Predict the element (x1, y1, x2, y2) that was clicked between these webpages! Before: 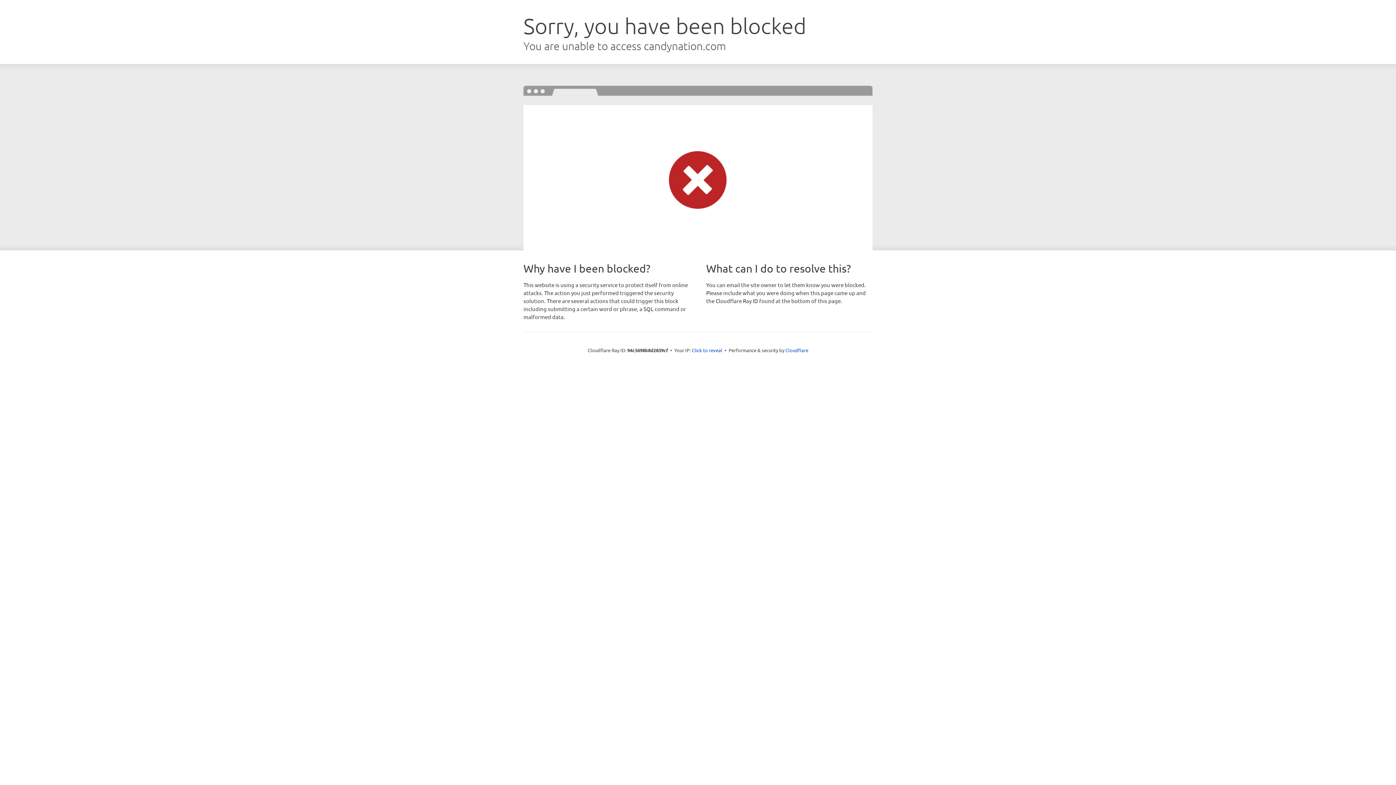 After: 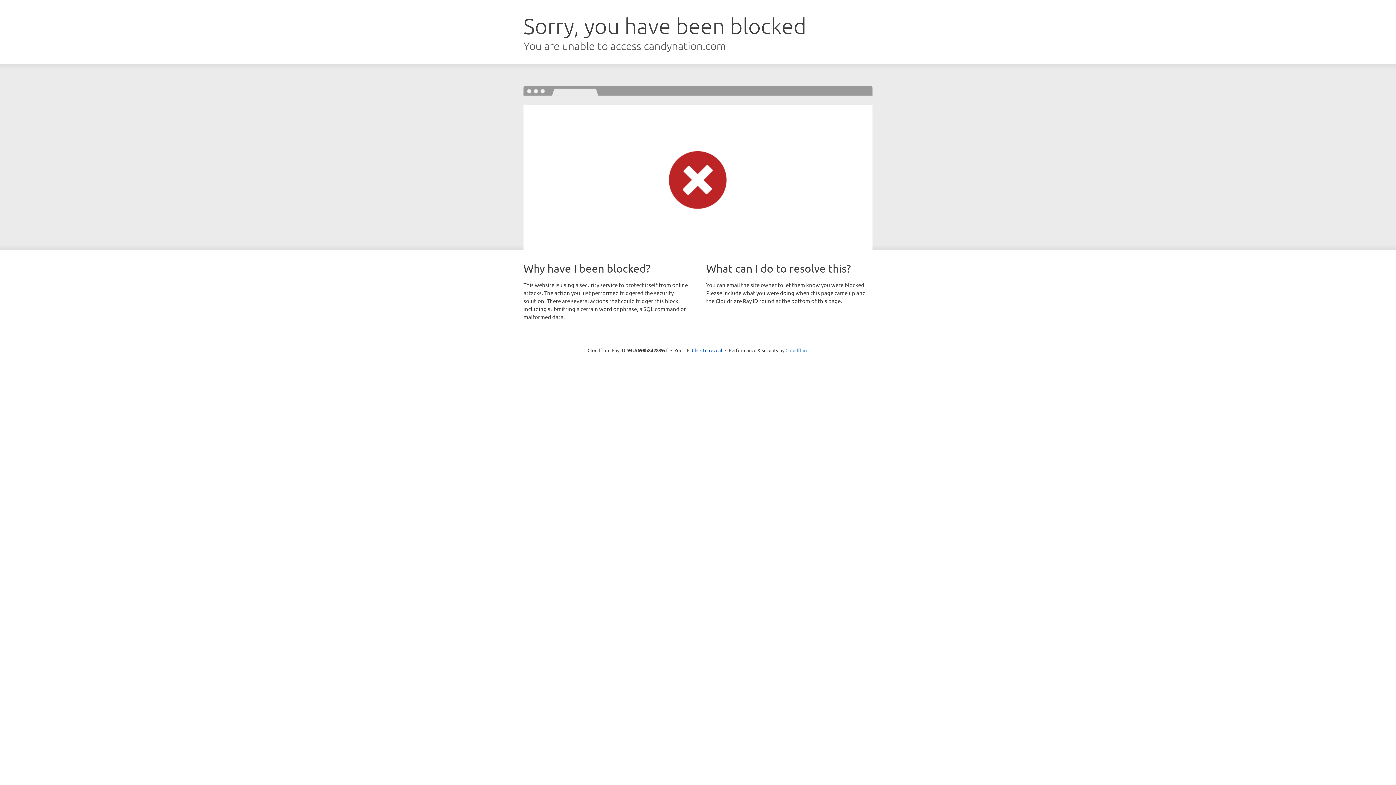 Action: label: Cloudflare bbox: (785, 347, 808, 353)